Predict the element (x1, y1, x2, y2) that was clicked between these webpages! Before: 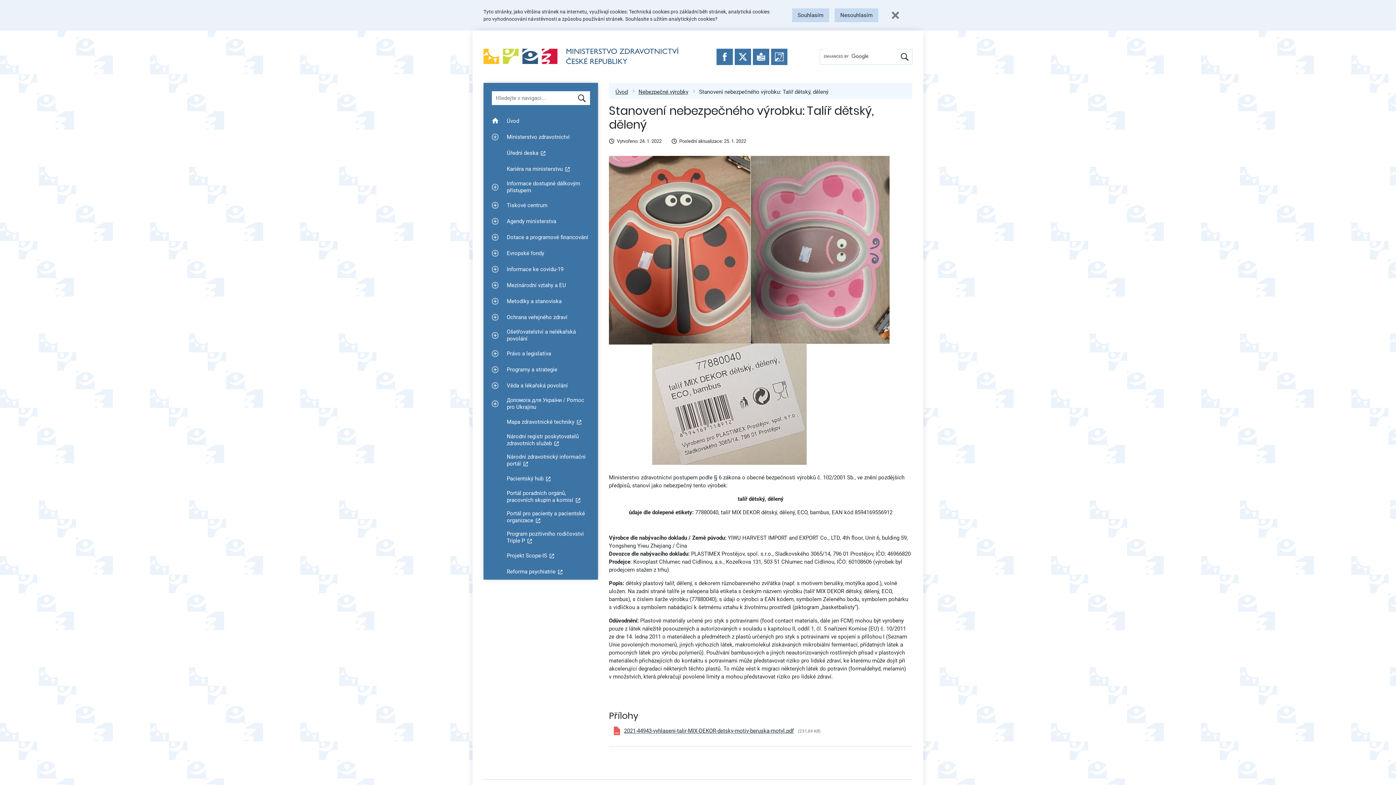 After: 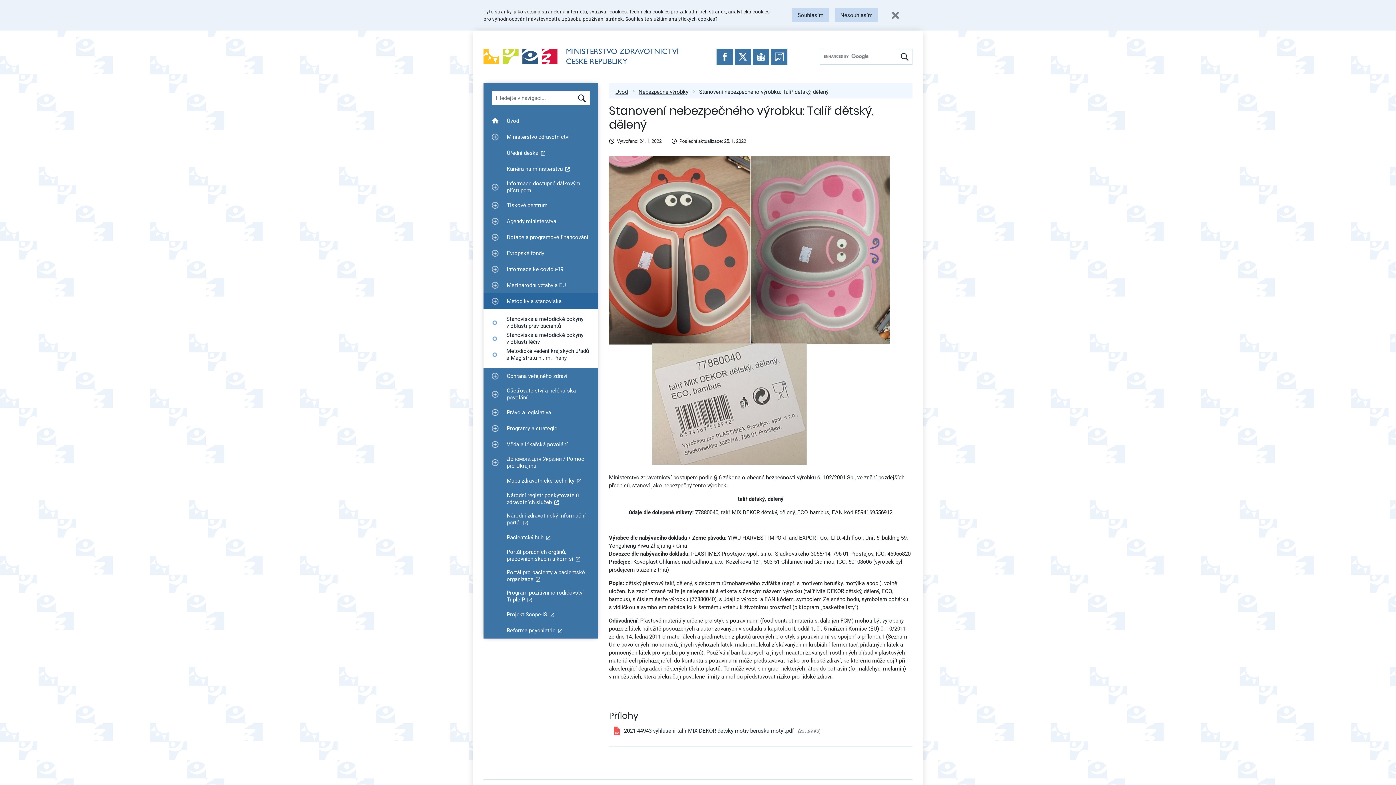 Action: bbox: (487, 293, 503, 309) label: Zobrazit podmenu pro Metodiky a stanoviska